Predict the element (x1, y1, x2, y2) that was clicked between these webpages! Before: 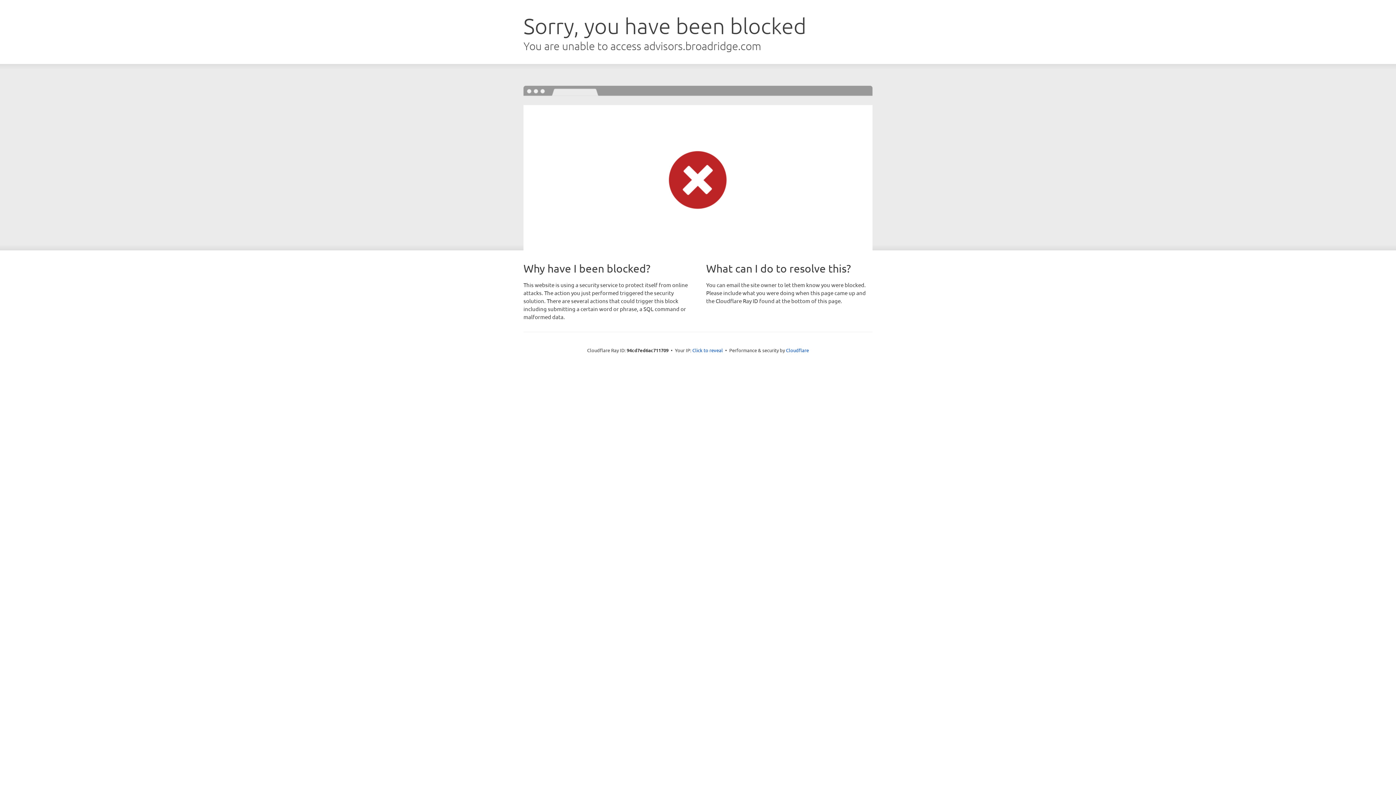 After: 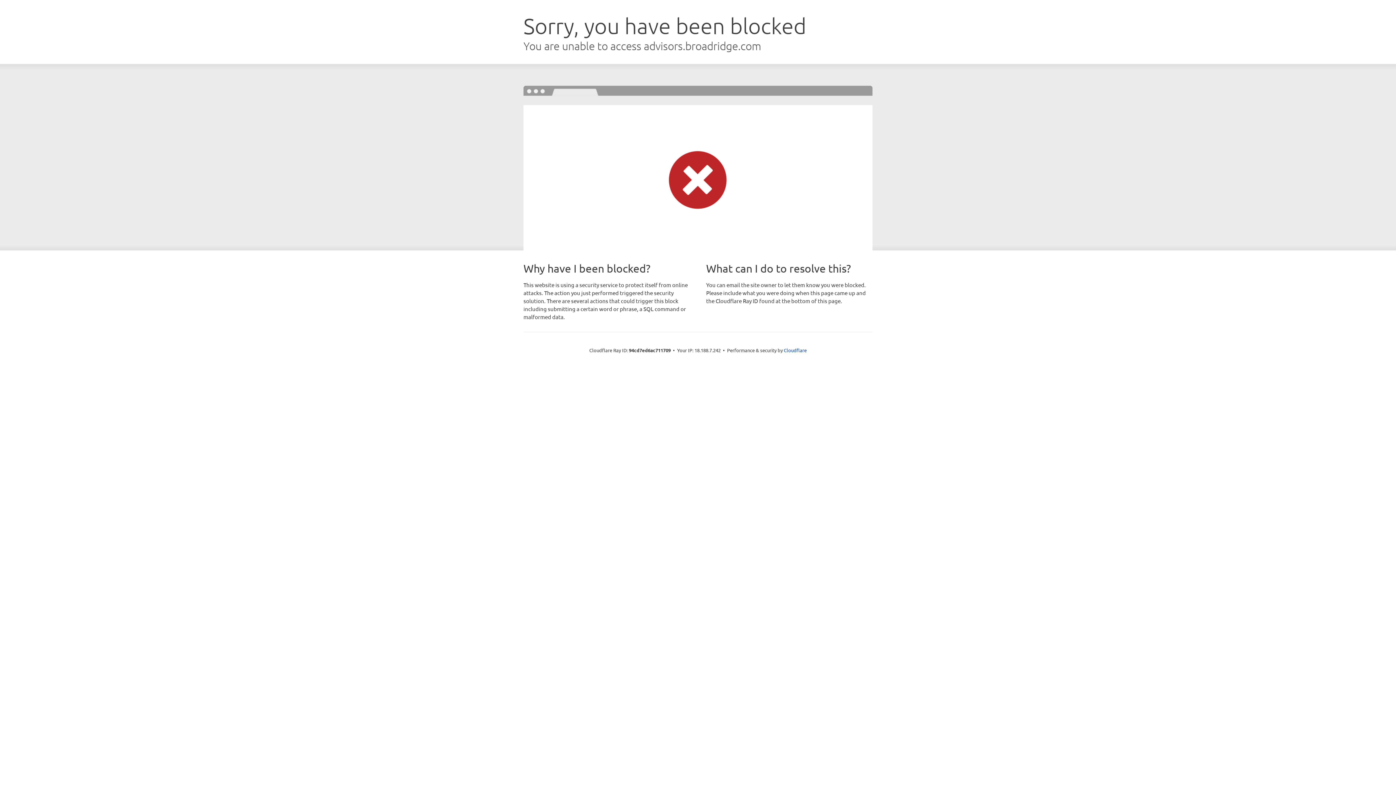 Action: bbox: (692, 346, 723, 353) label: Click to reveal